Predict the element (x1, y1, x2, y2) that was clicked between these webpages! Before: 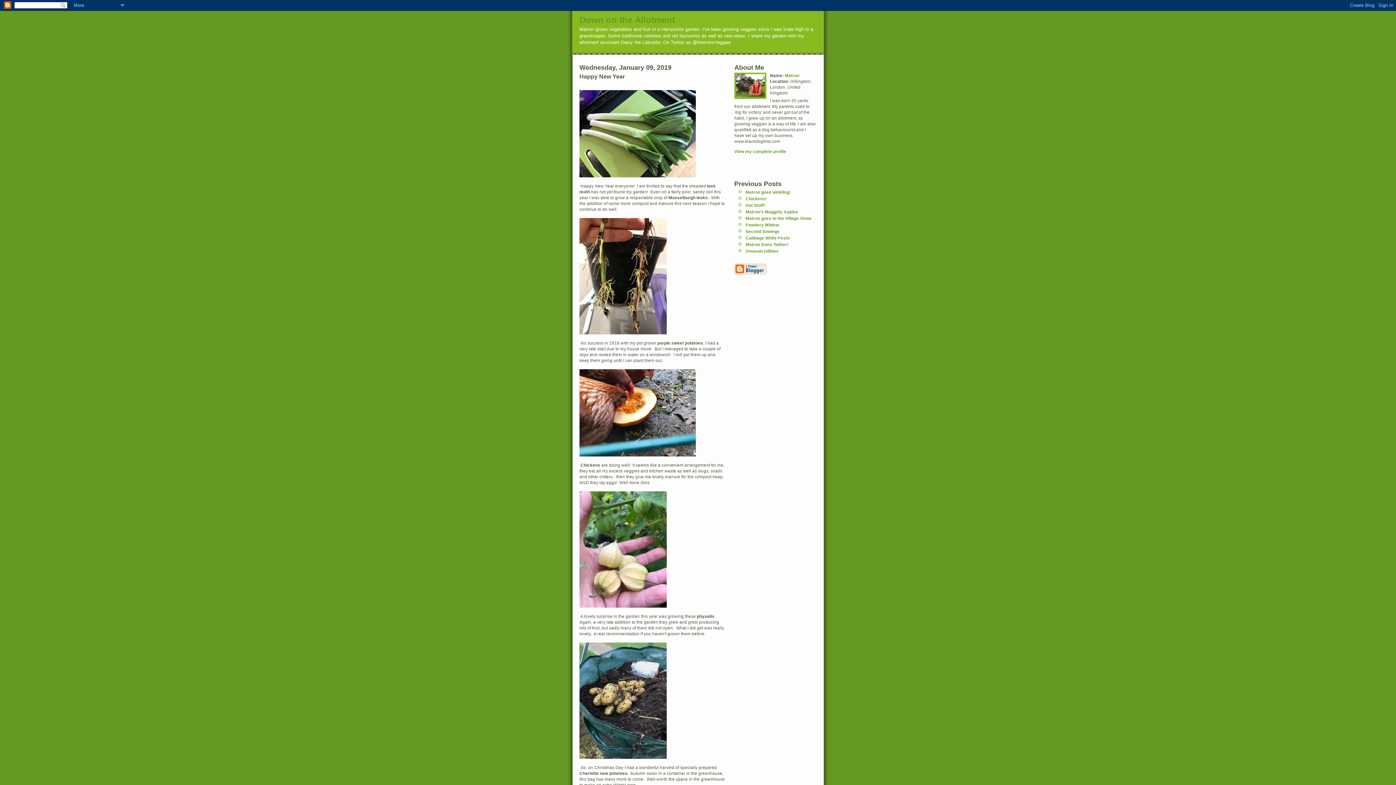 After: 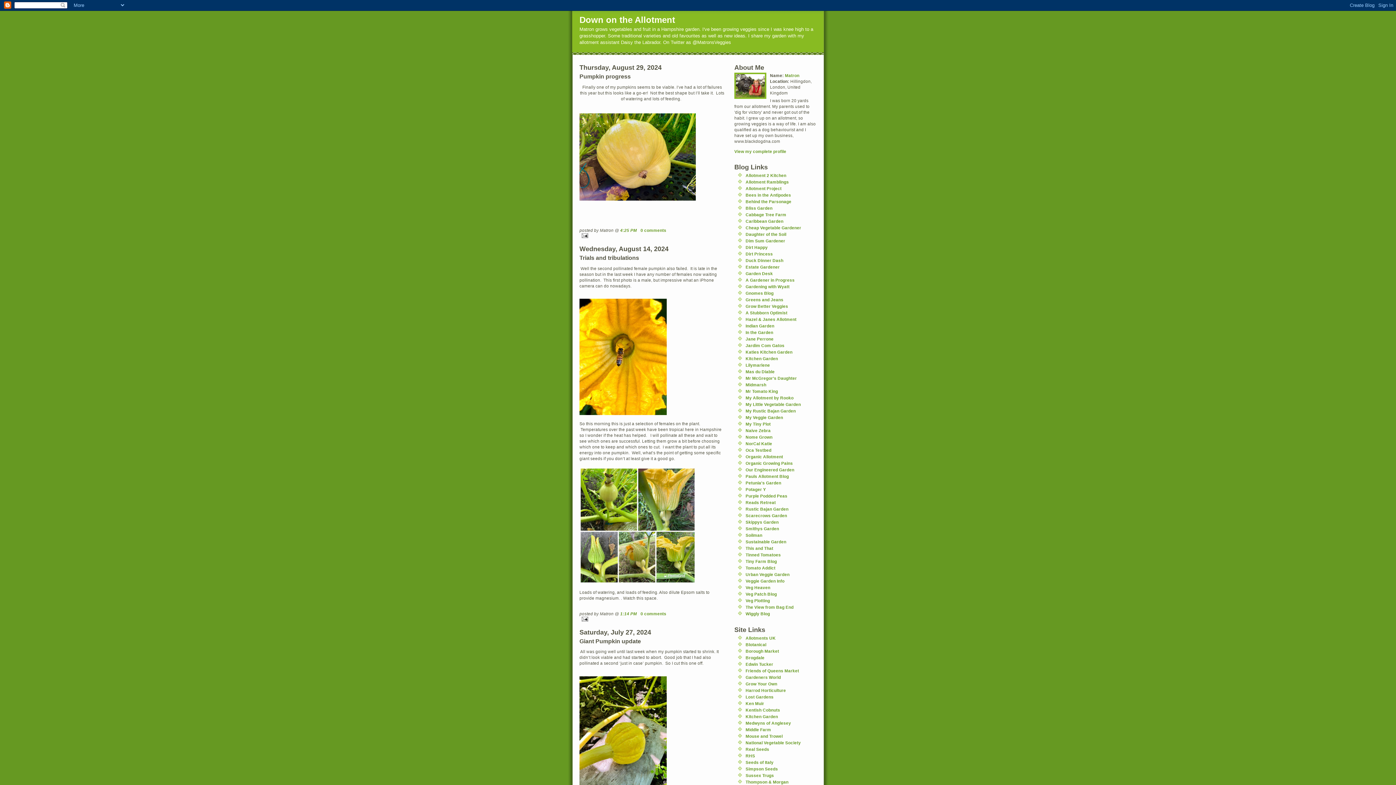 Action: label: Down on the Allotment bbox: (579, 14, 675, 24)